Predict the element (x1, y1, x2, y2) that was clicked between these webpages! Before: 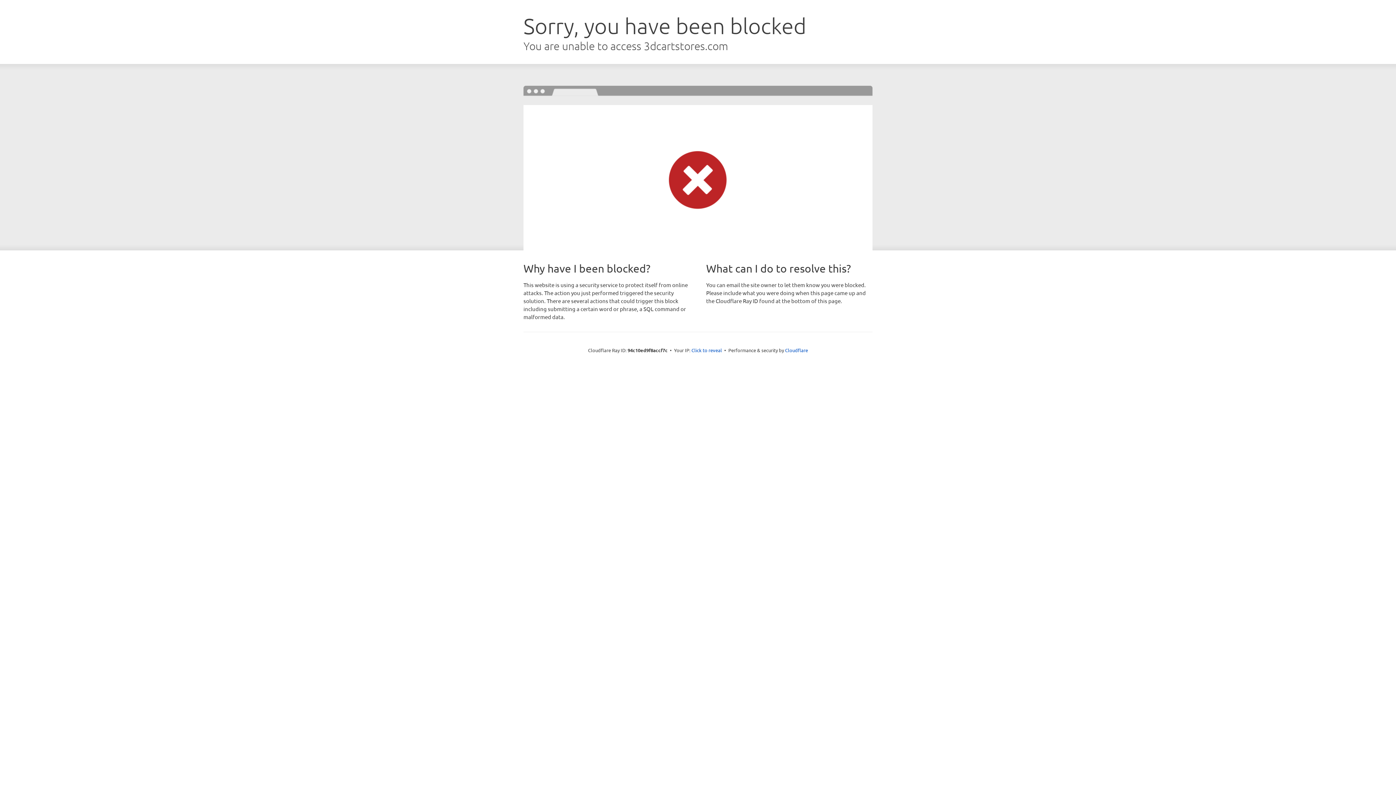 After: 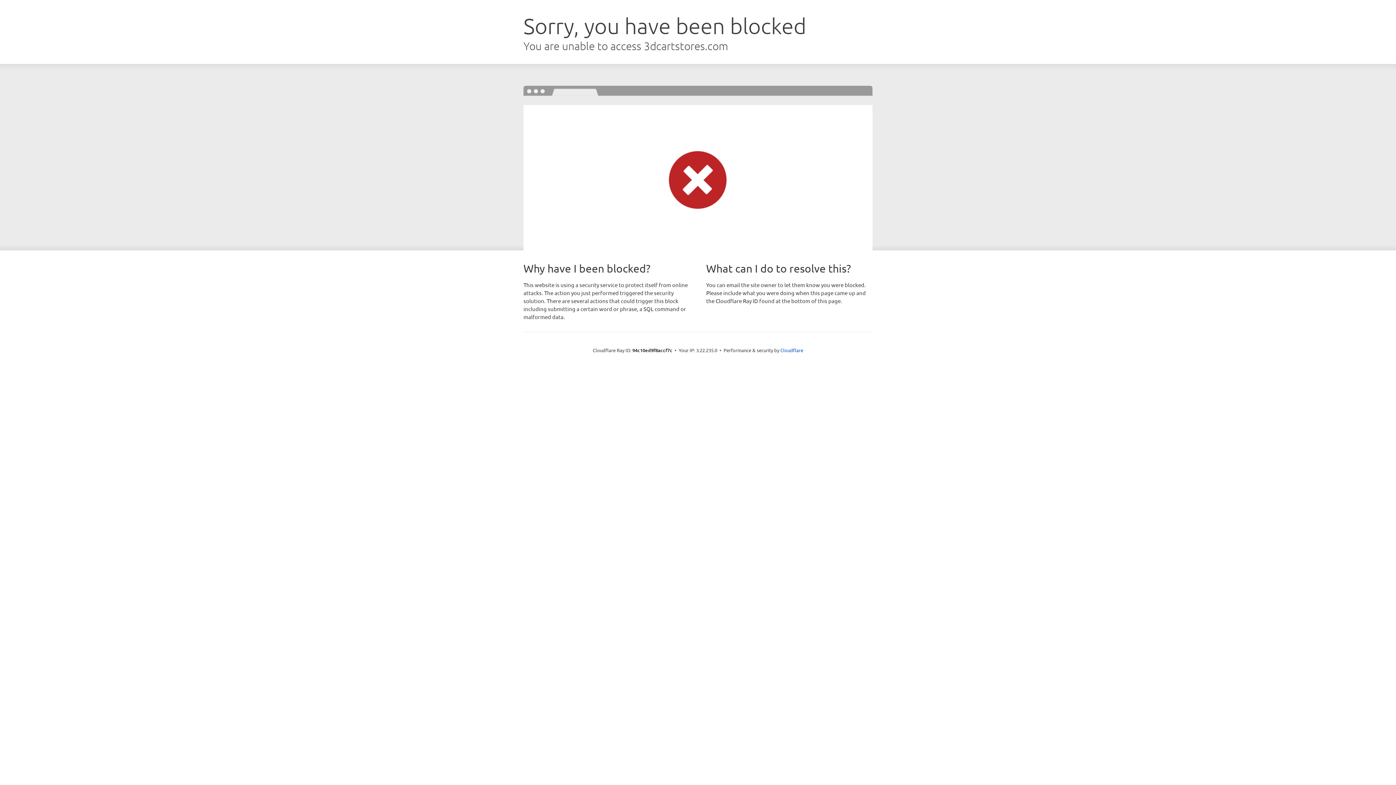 Action: bbox: (691, 346, 722, 353) label: Click to reveal